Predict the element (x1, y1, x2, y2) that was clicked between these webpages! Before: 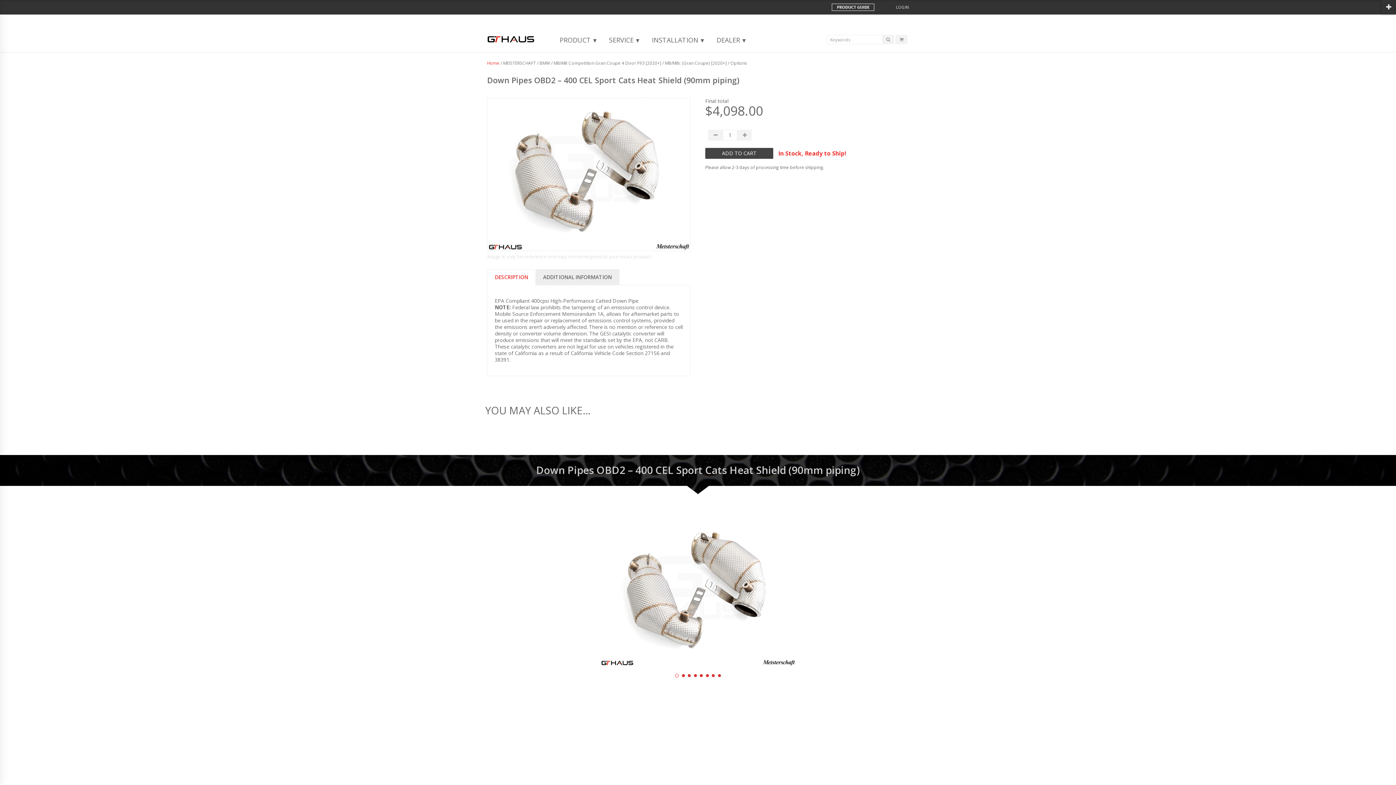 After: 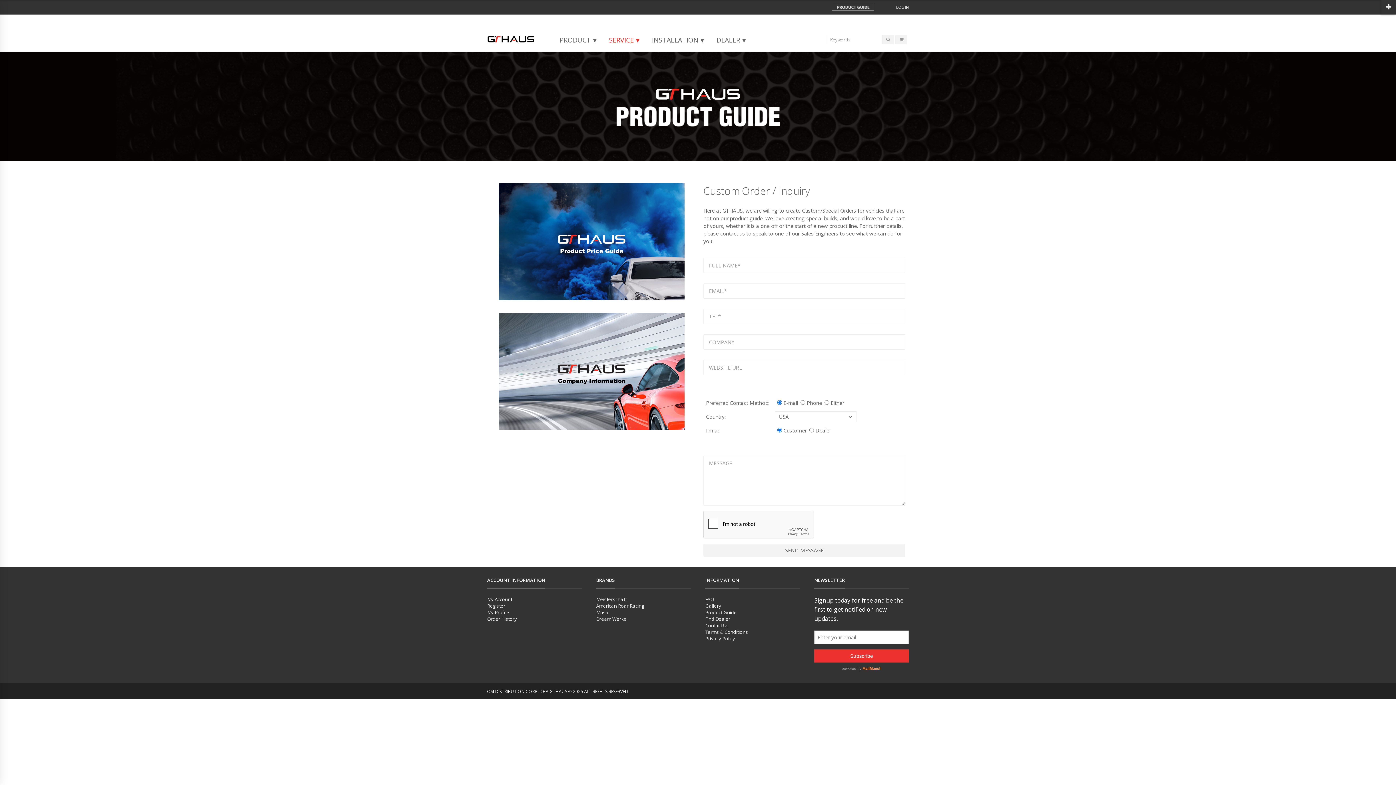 Action: bbox: (831, 3, 874, 10)